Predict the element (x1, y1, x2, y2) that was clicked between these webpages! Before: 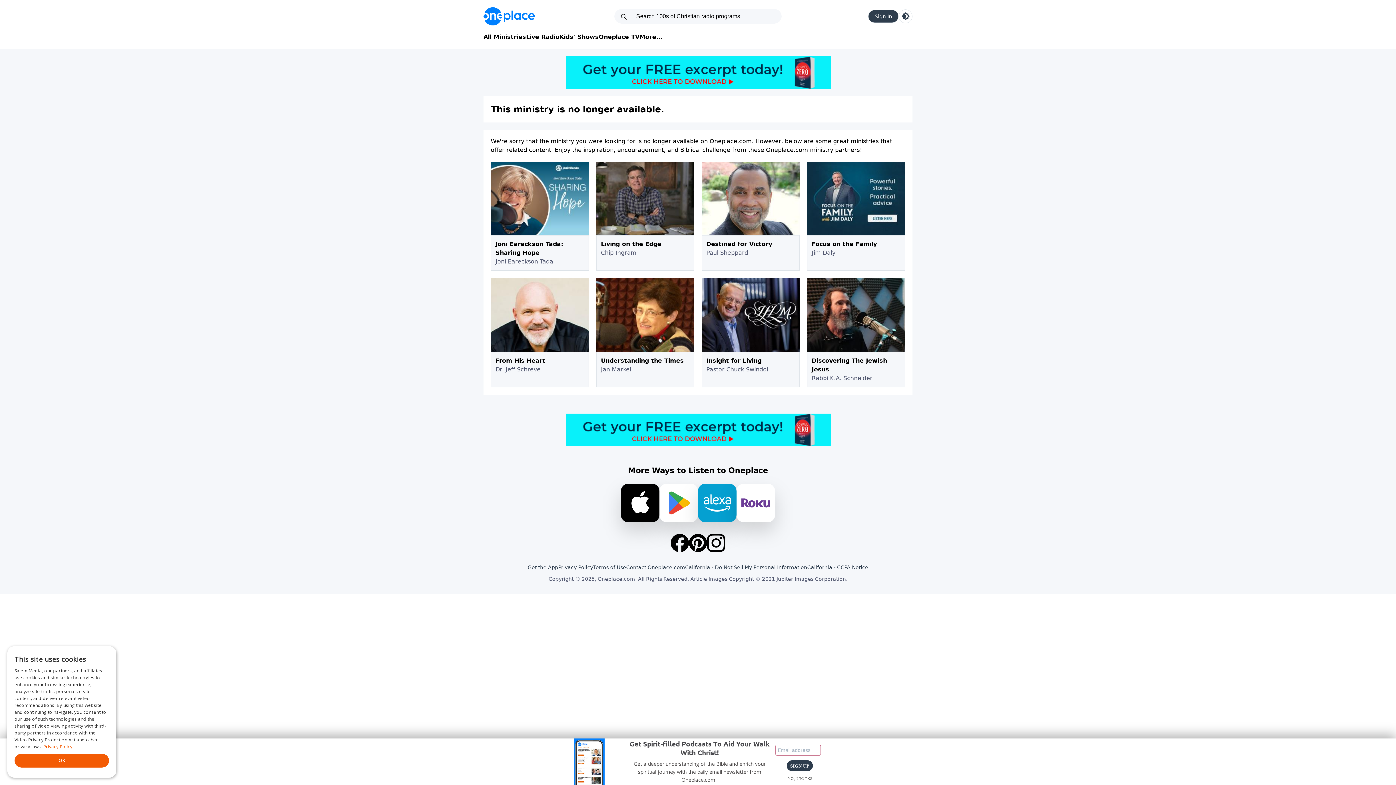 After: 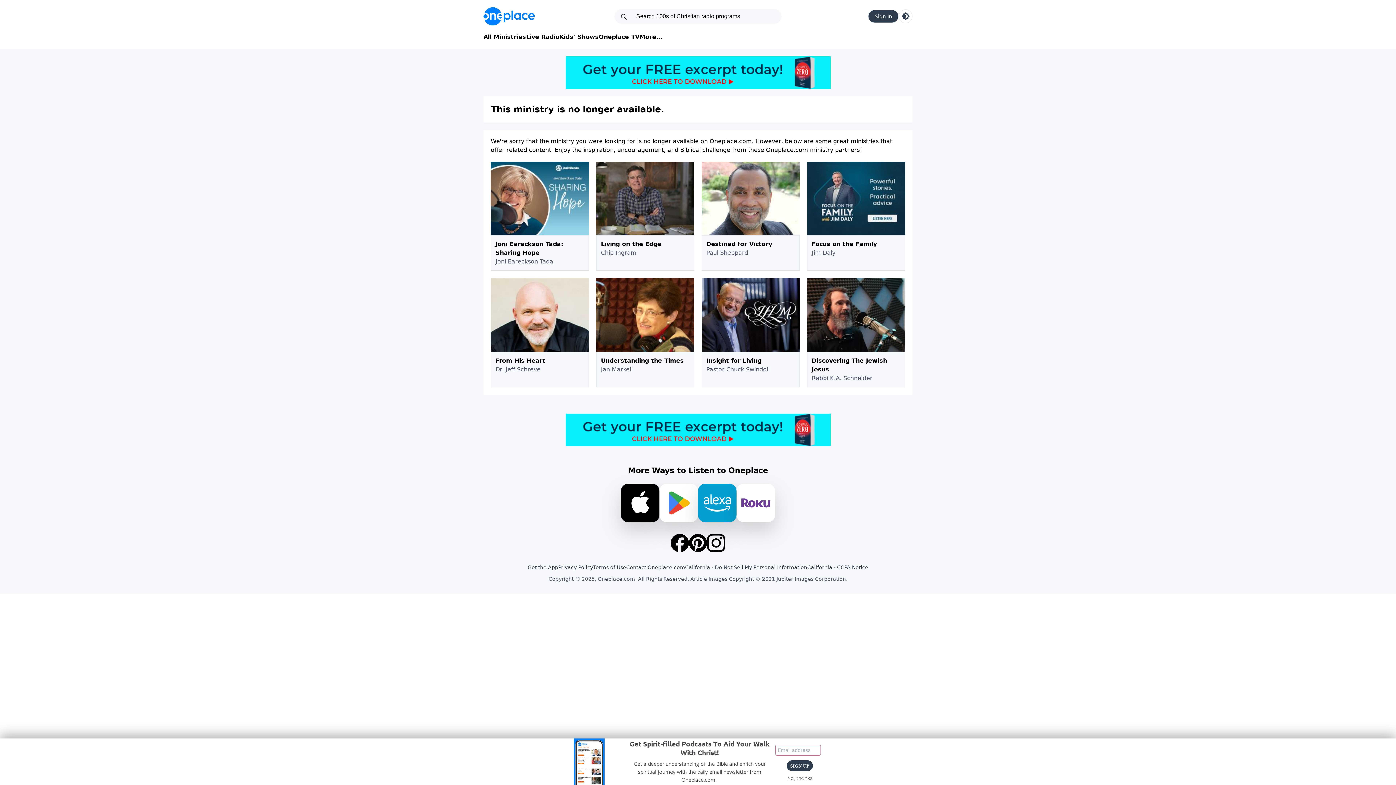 Action: label: Facebook bbox: (670, 534, 689, 552)